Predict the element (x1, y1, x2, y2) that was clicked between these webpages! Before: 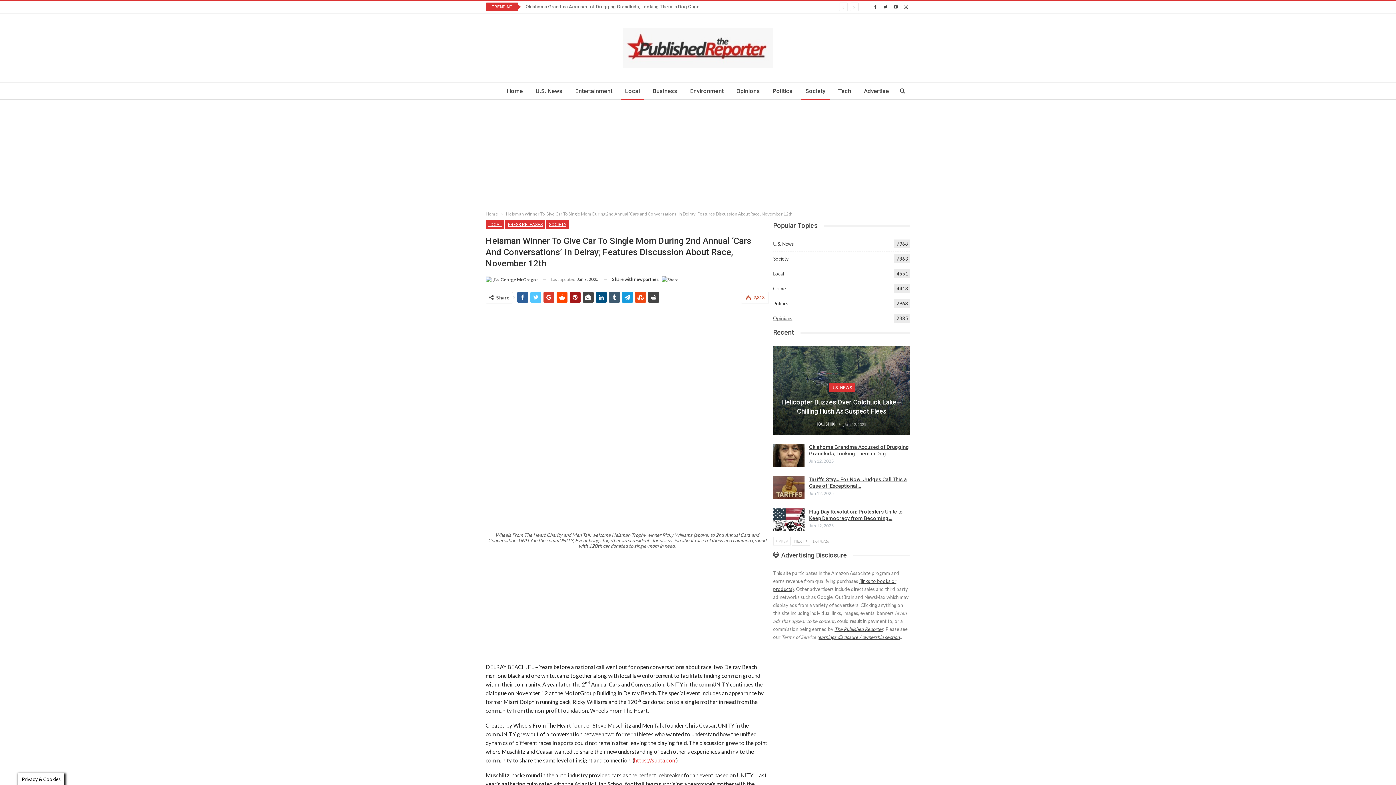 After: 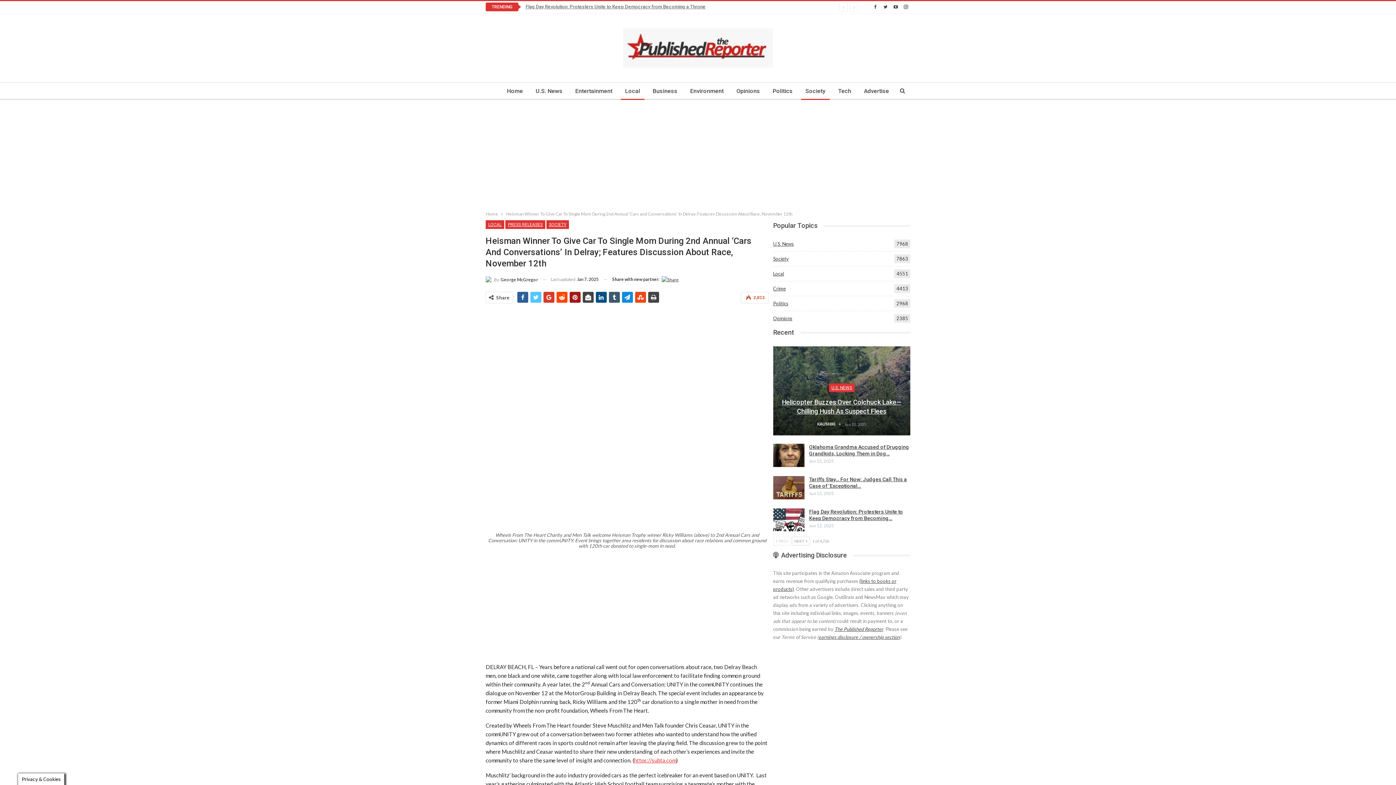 Action: bbox: (622, 291, 633, 302)